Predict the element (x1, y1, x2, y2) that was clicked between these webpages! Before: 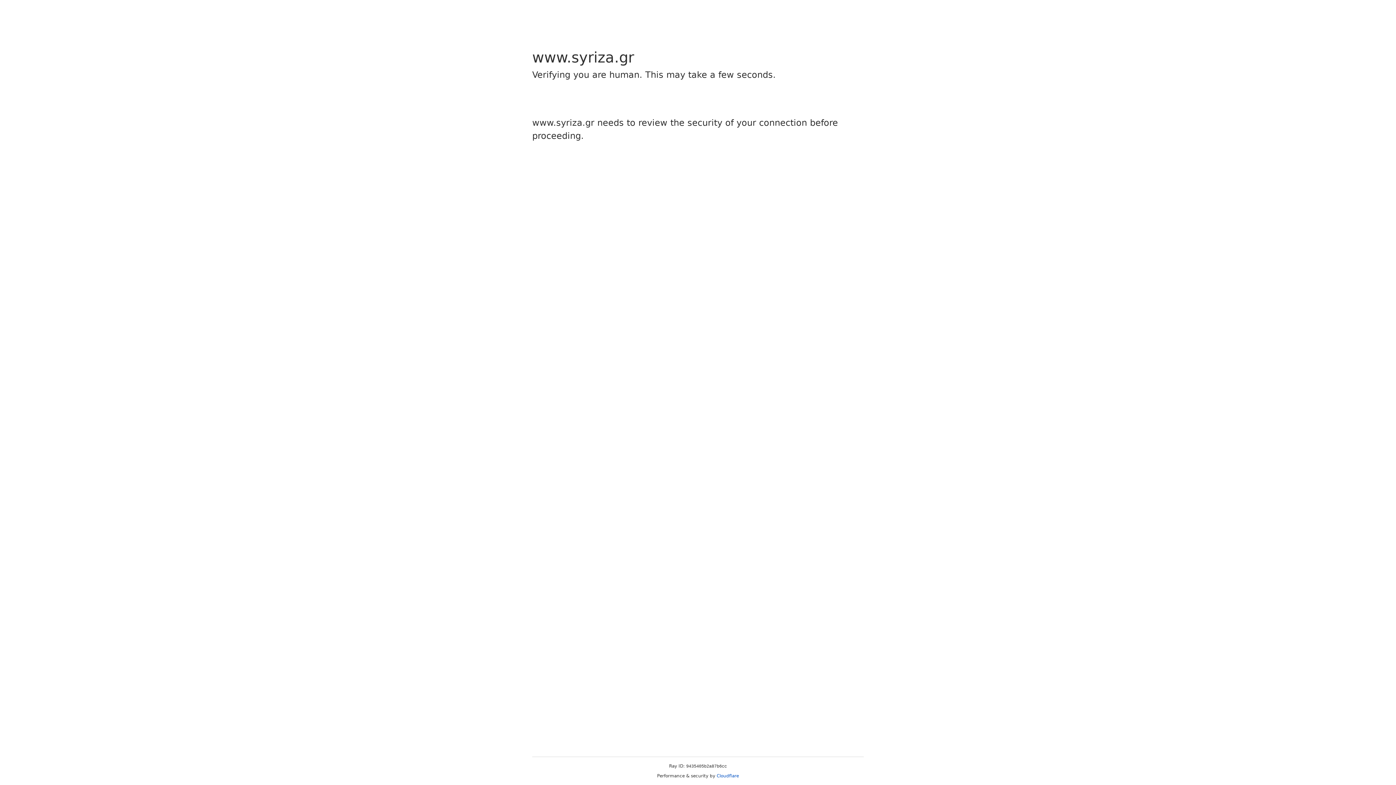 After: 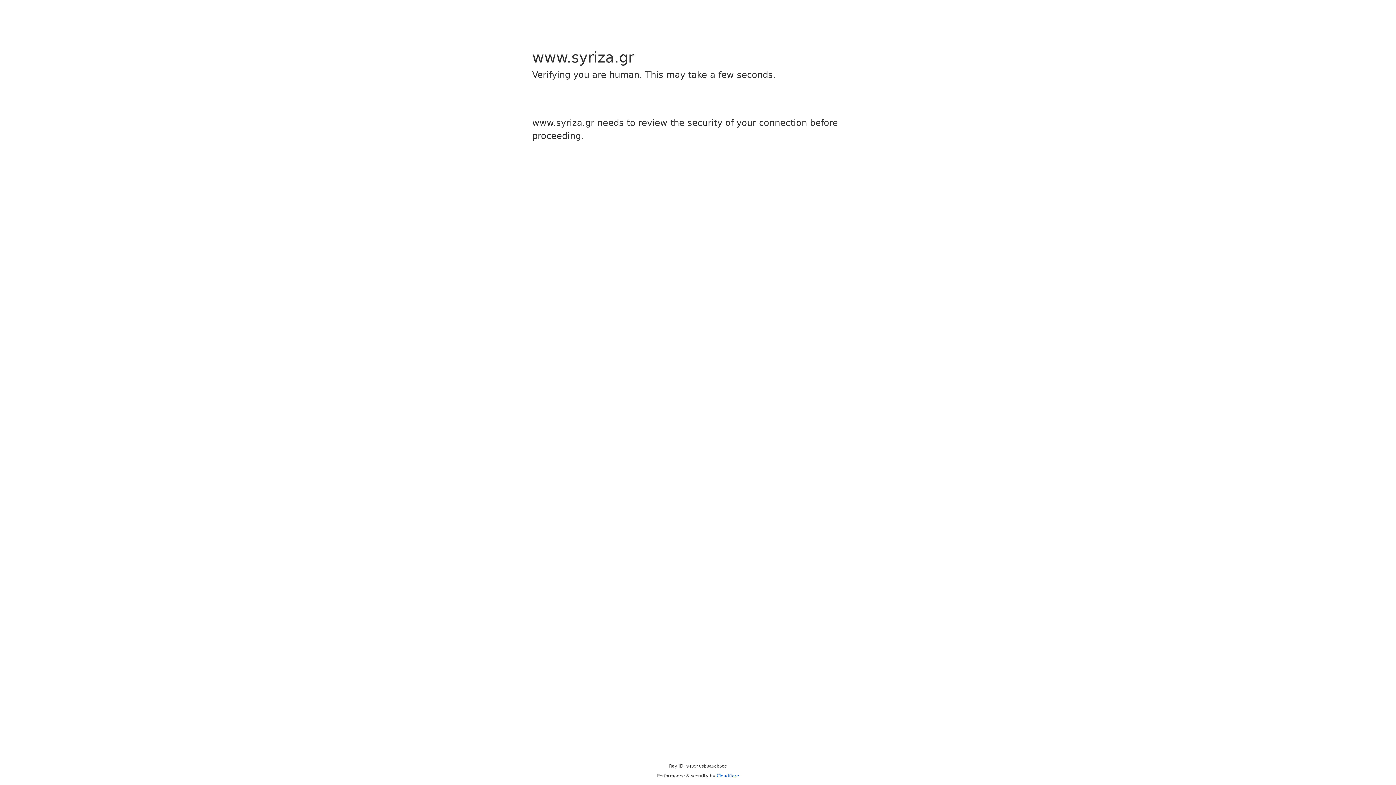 Action: label: Cloudflare bbox: (716, 773, 739, 778)